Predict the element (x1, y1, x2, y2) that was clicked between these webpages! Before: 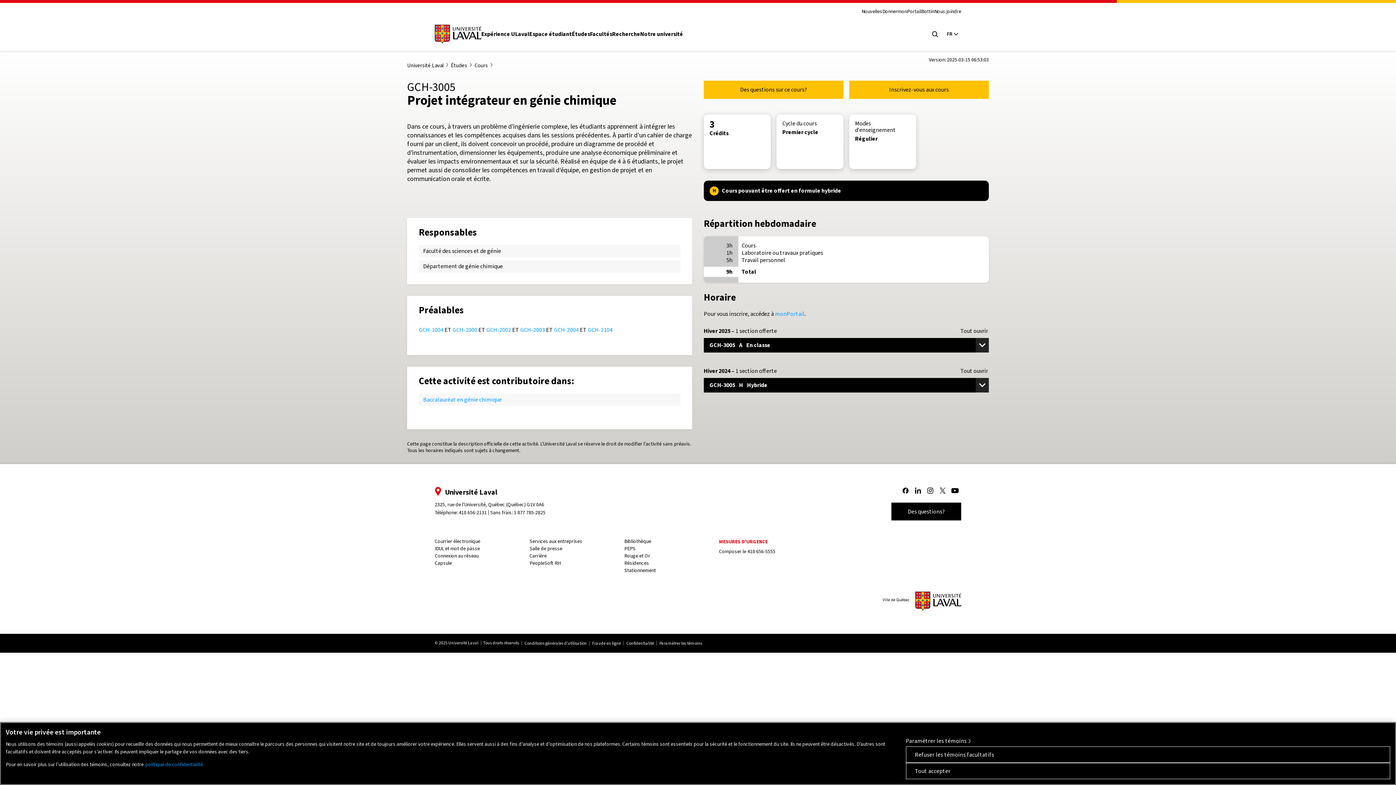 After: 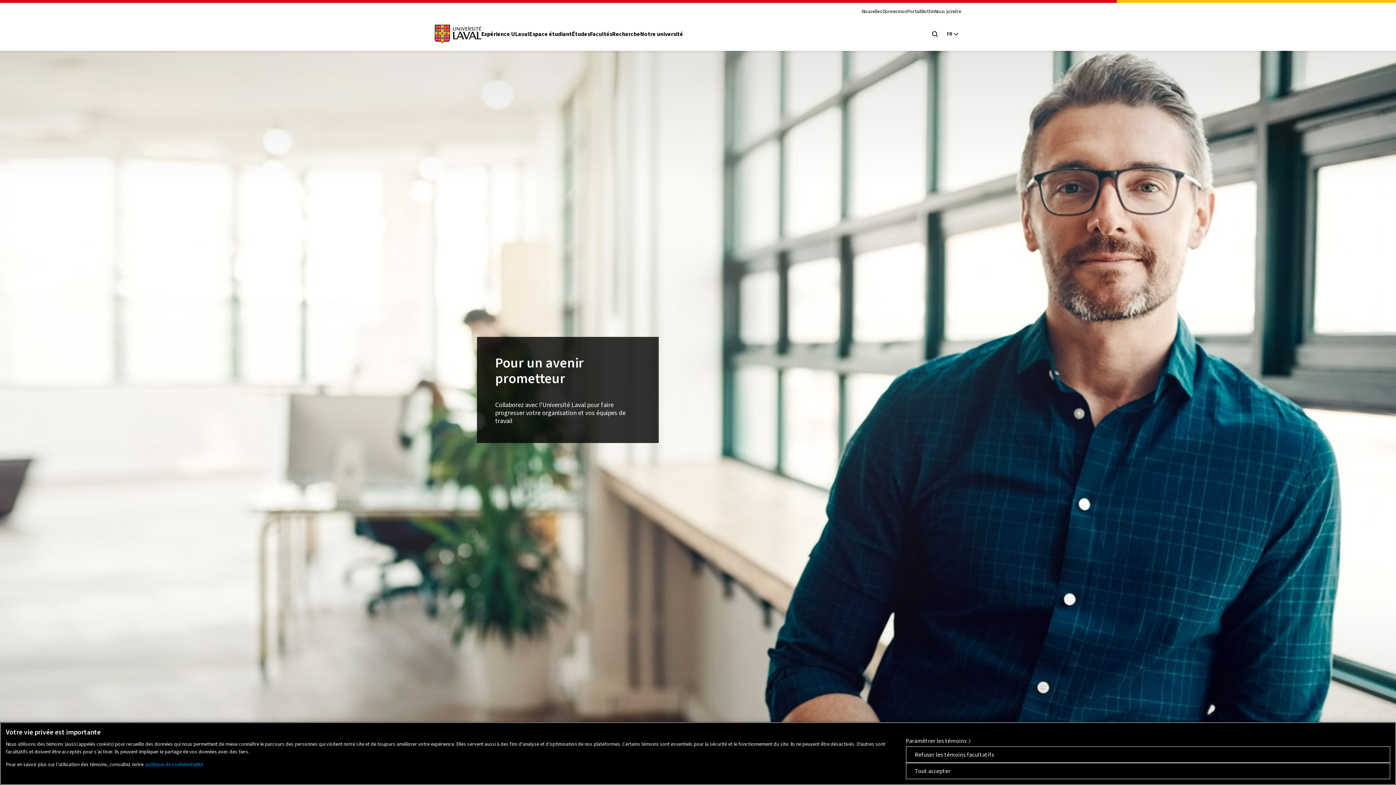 Action: bbox: (528, 538, 583, 545) label: Services aux entreprises